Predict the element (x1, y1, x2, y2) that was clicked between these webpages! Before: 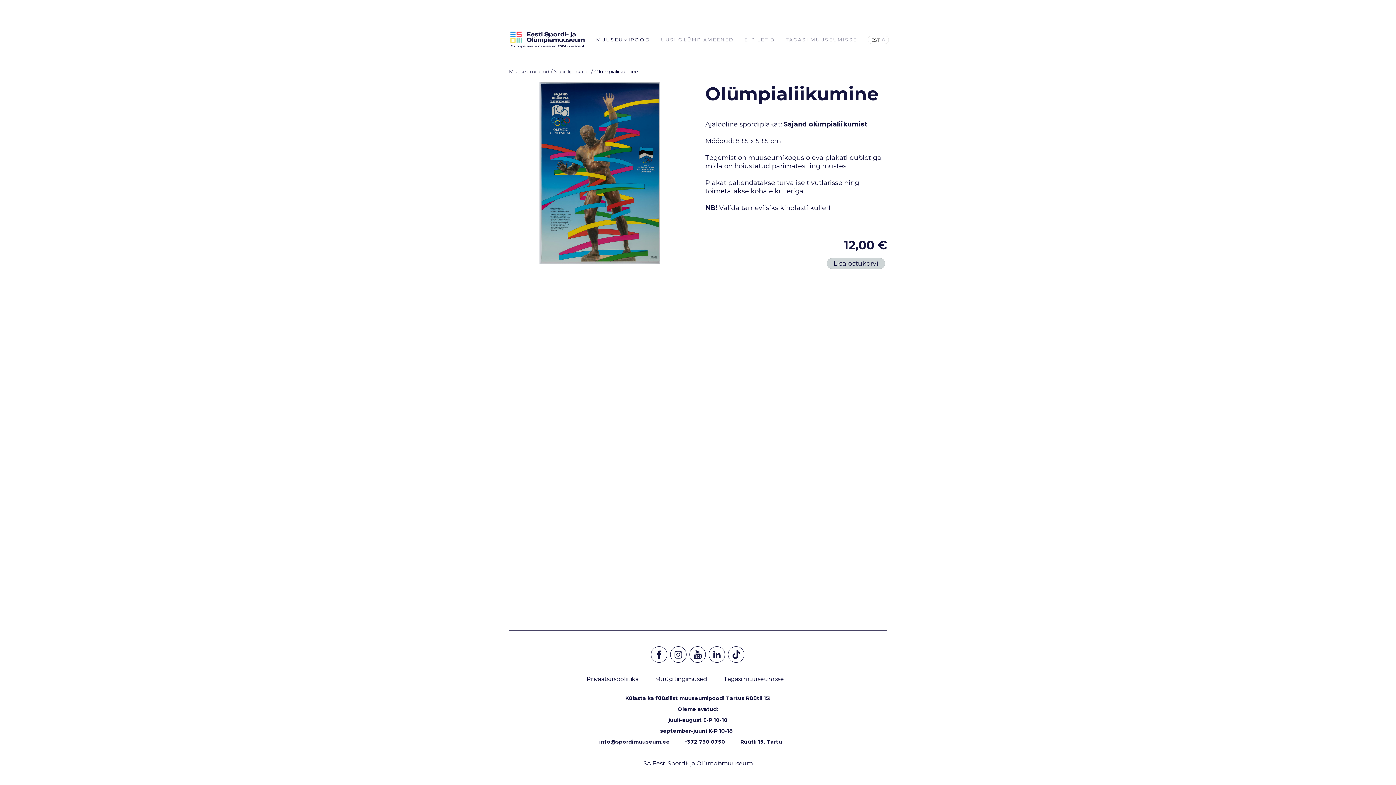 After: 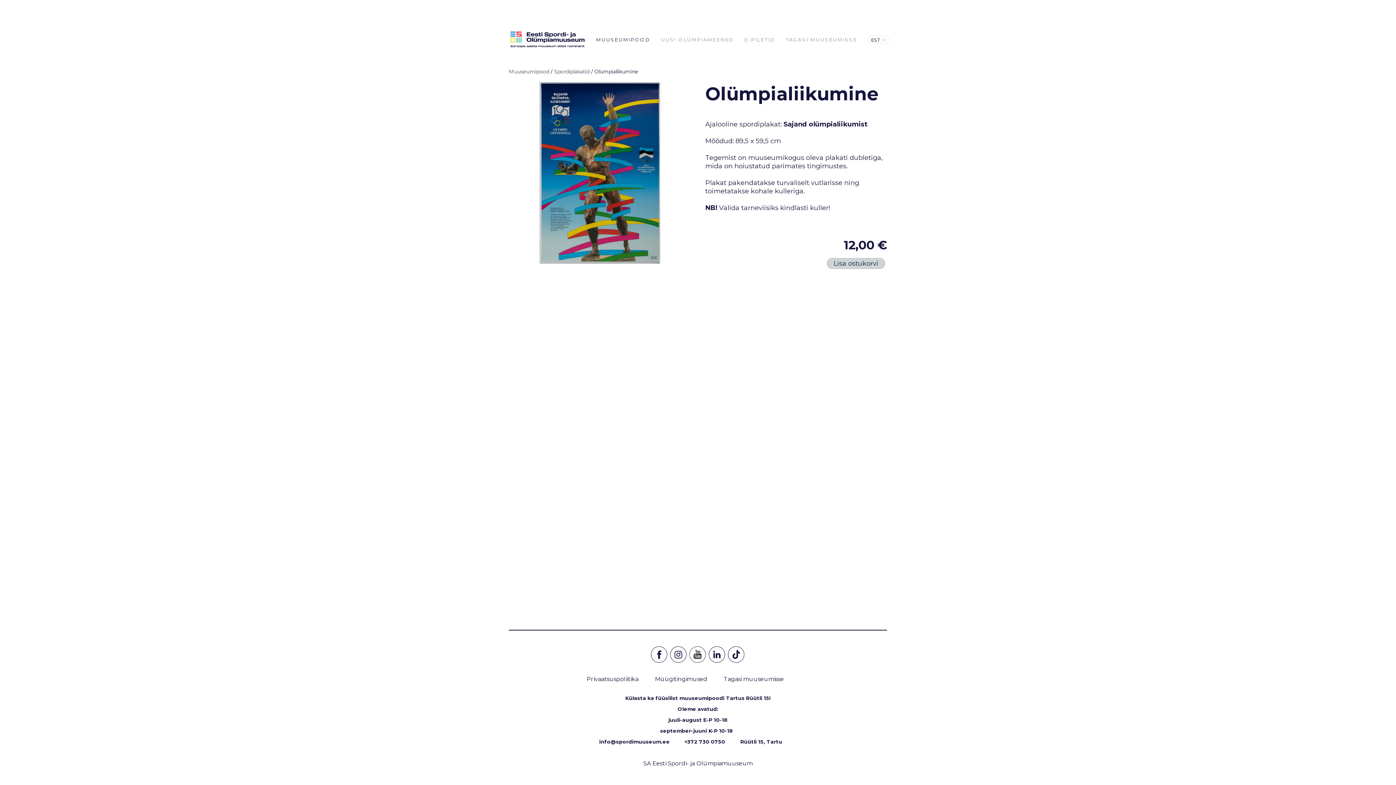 Action: bbox: (689, 659, 708, 665) label:  